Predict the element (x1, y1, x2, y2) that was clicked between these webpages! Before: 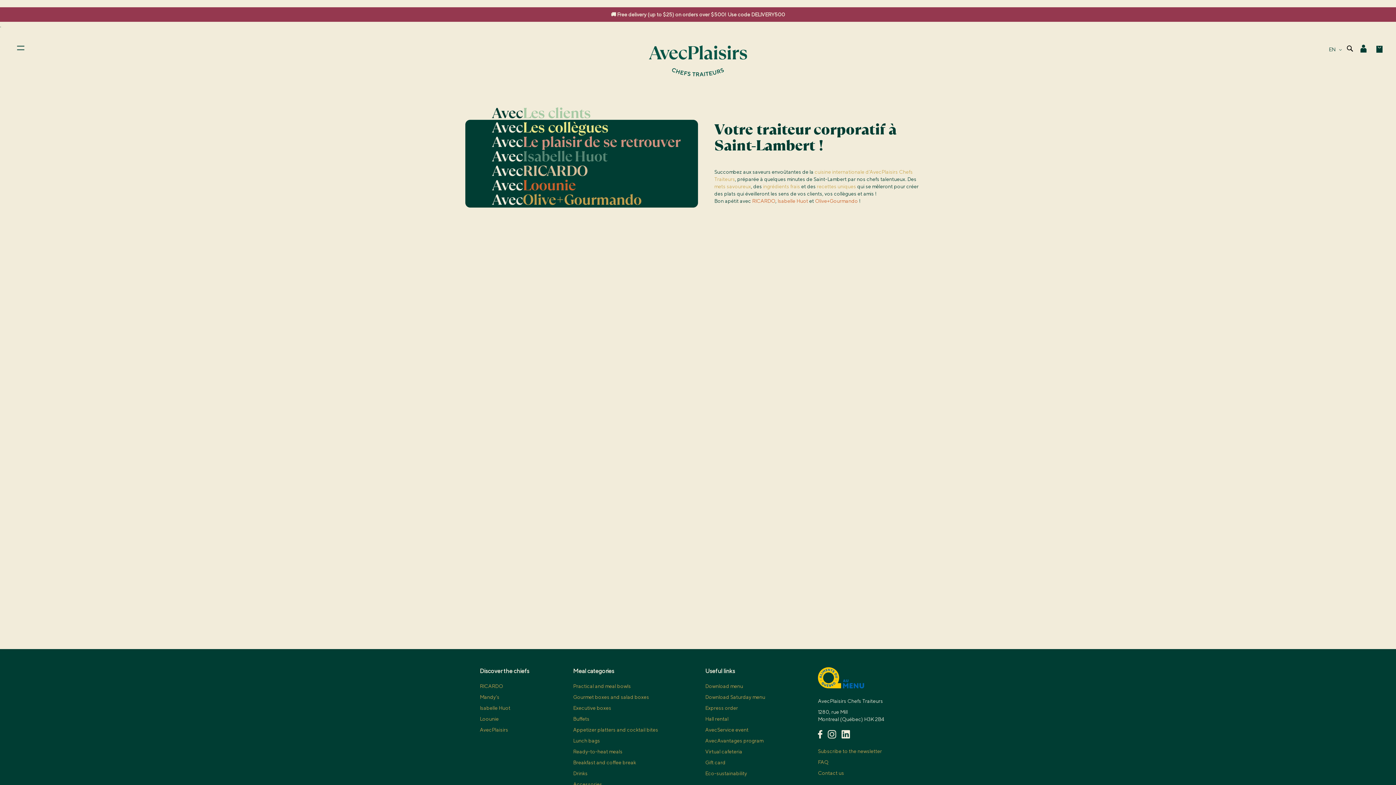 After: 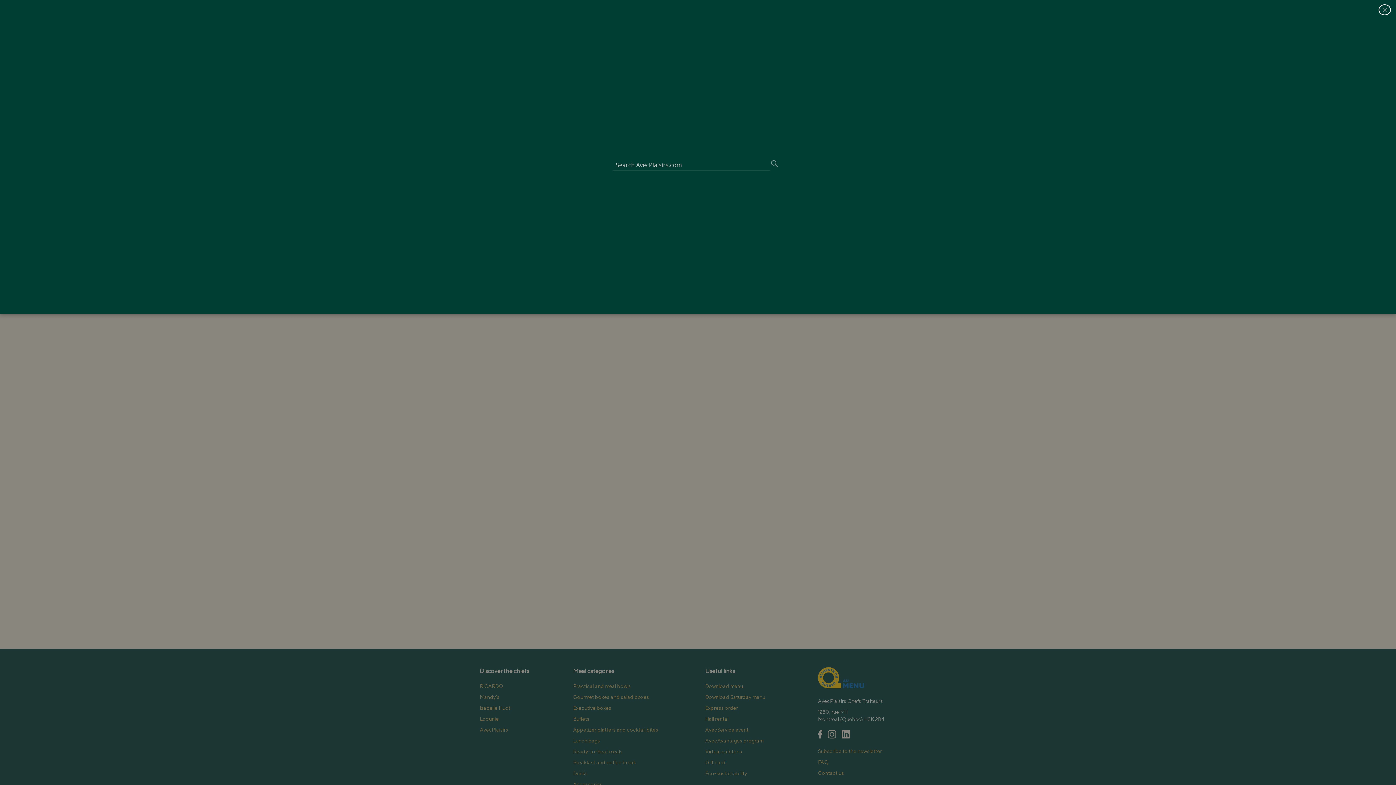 Action: bbox: (1345, 43, 1354, 54) label: Search